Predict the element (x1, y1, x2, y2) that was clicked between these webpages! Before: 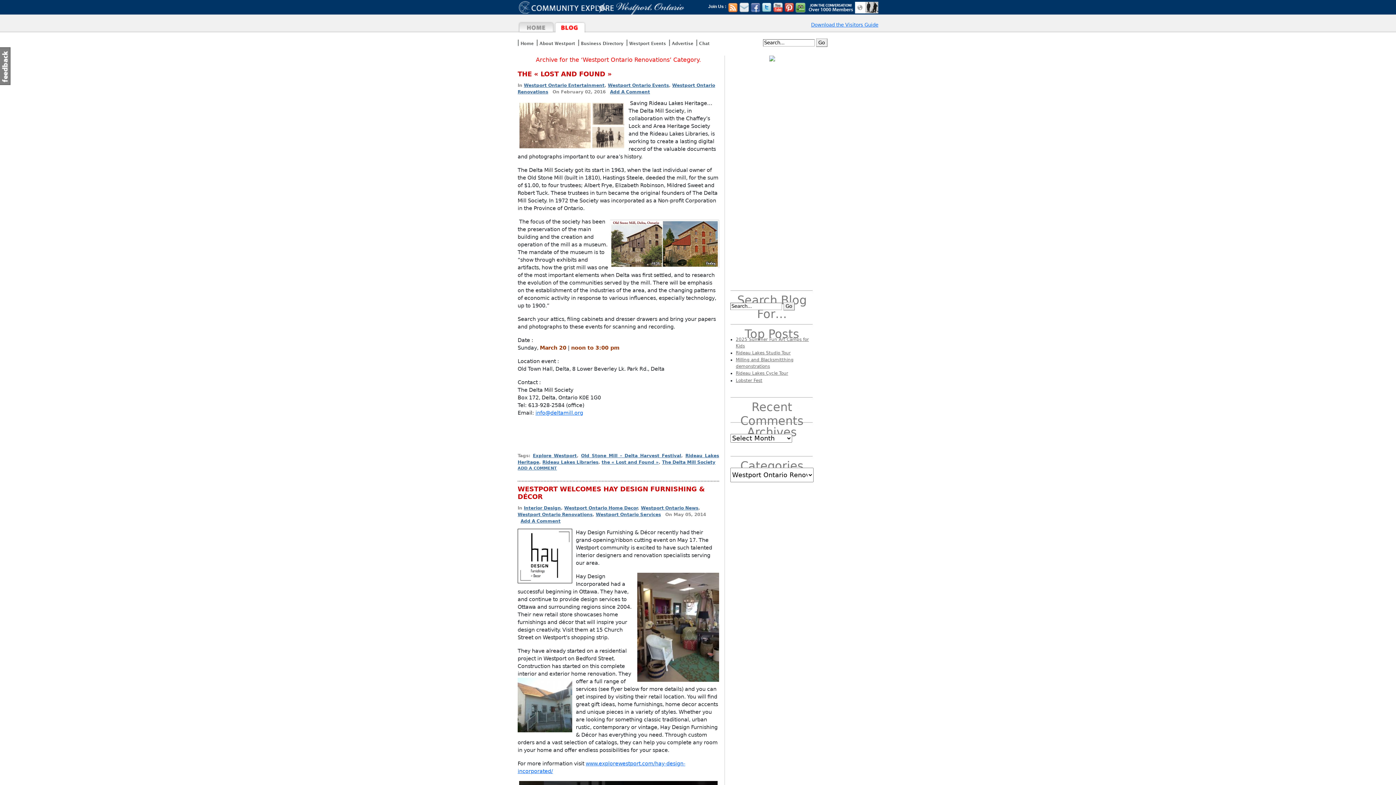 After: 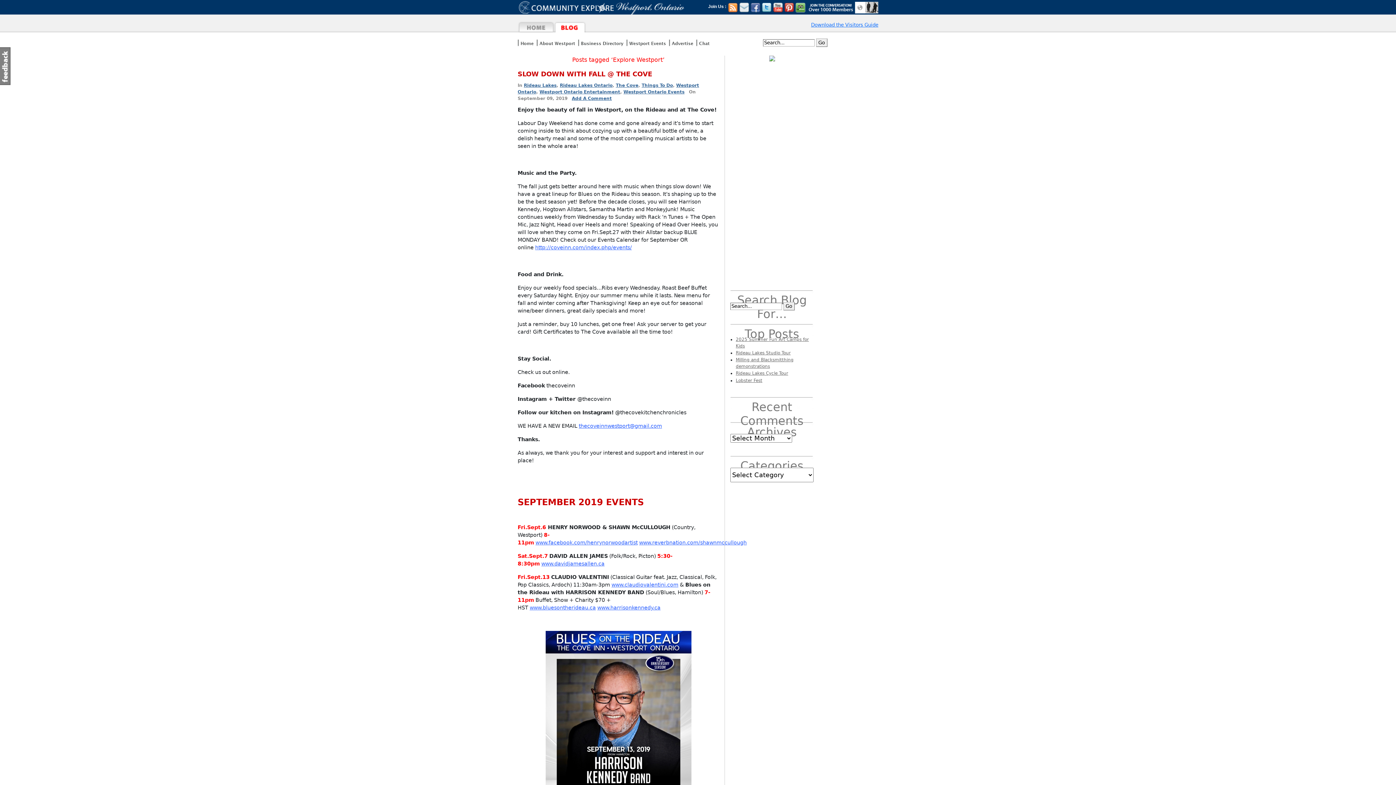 Action: label: Explore Westport bbox: (532, 453, 576, 458)